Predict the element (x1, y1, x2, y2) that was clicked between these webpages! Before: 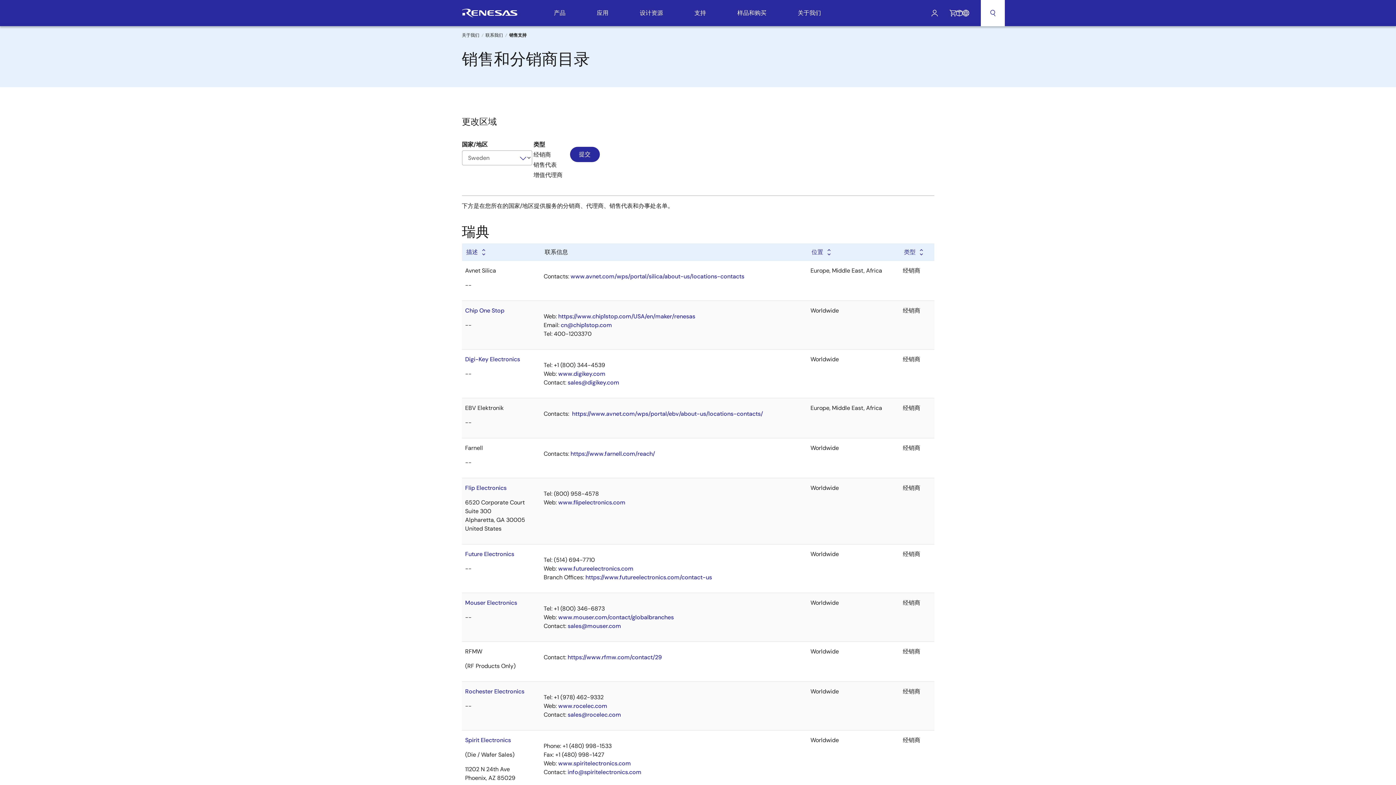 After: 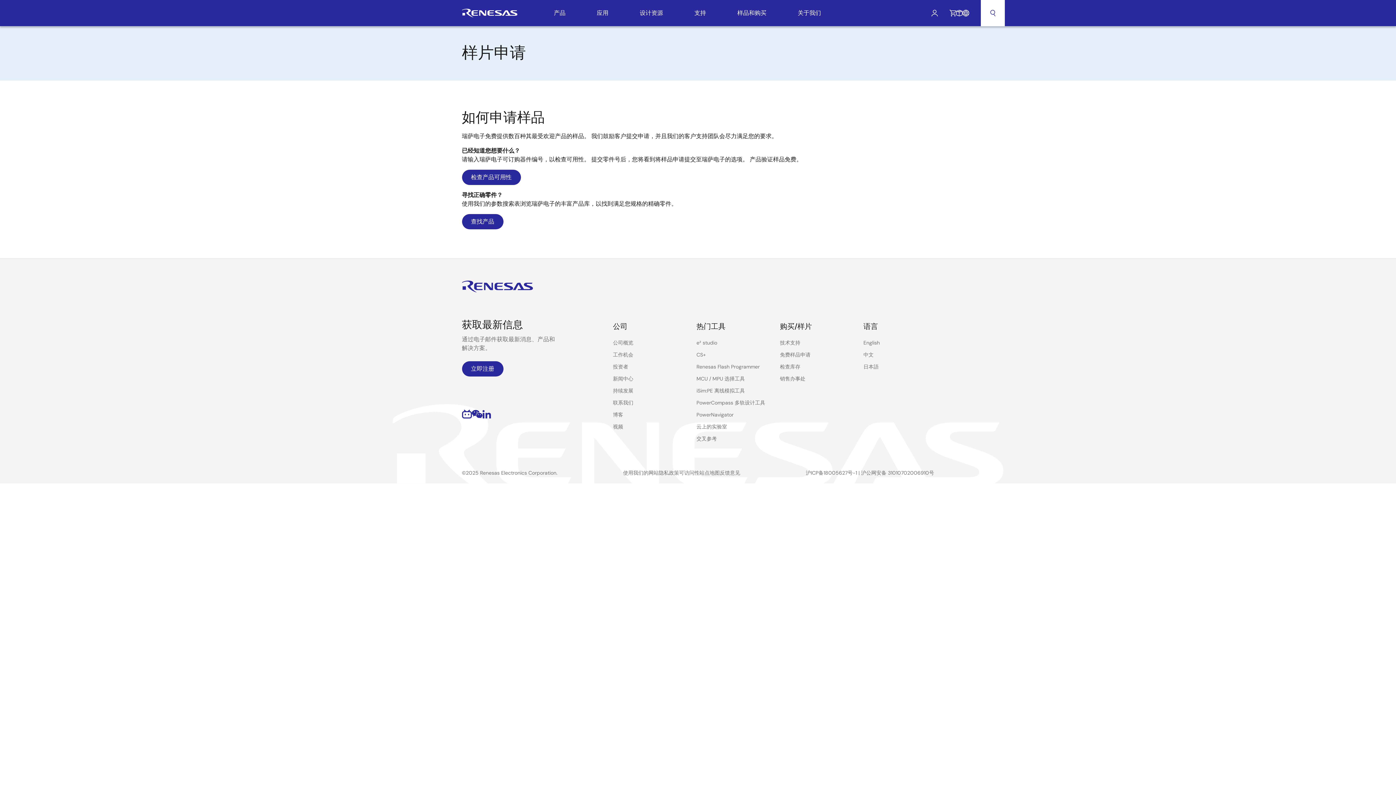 Action: bbox: (956, 9, 962, 16) label: 申请样片